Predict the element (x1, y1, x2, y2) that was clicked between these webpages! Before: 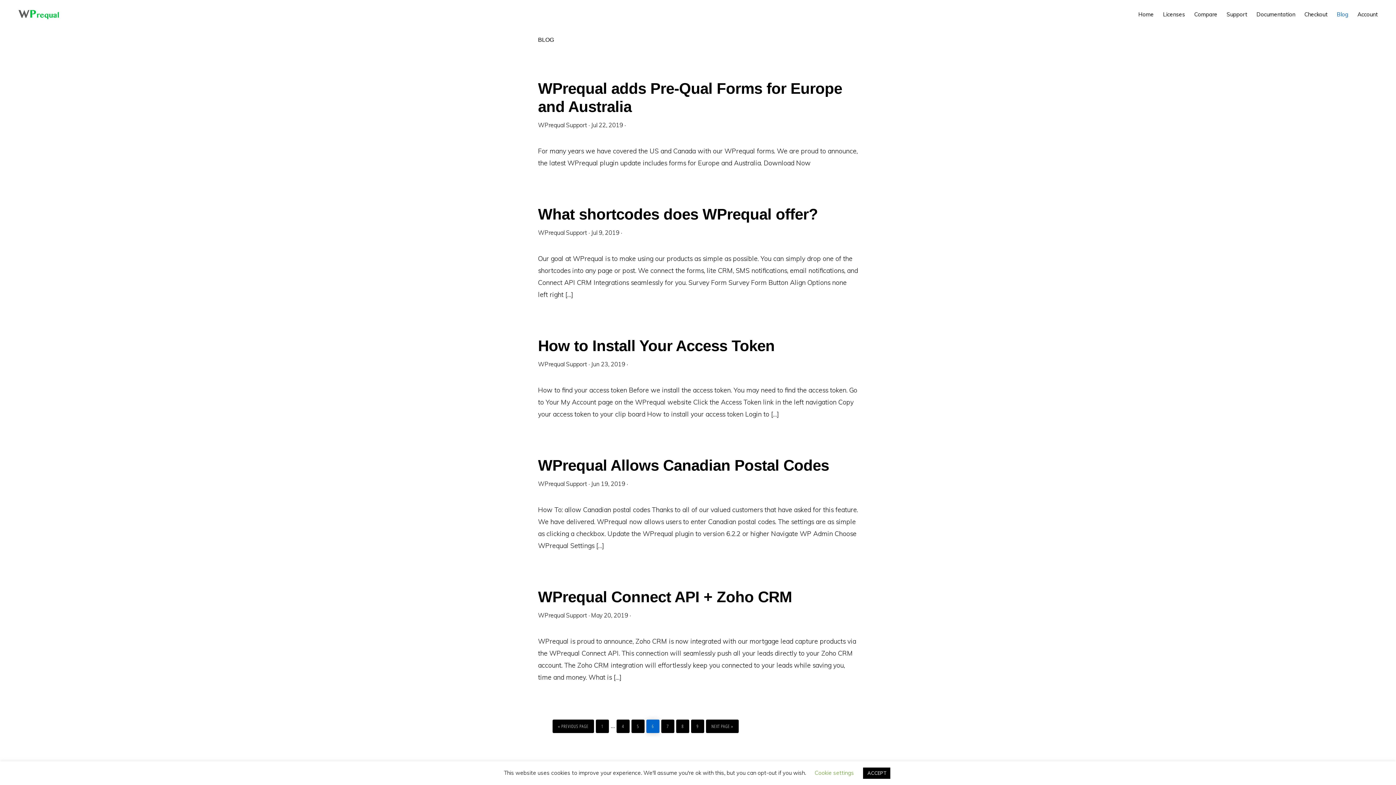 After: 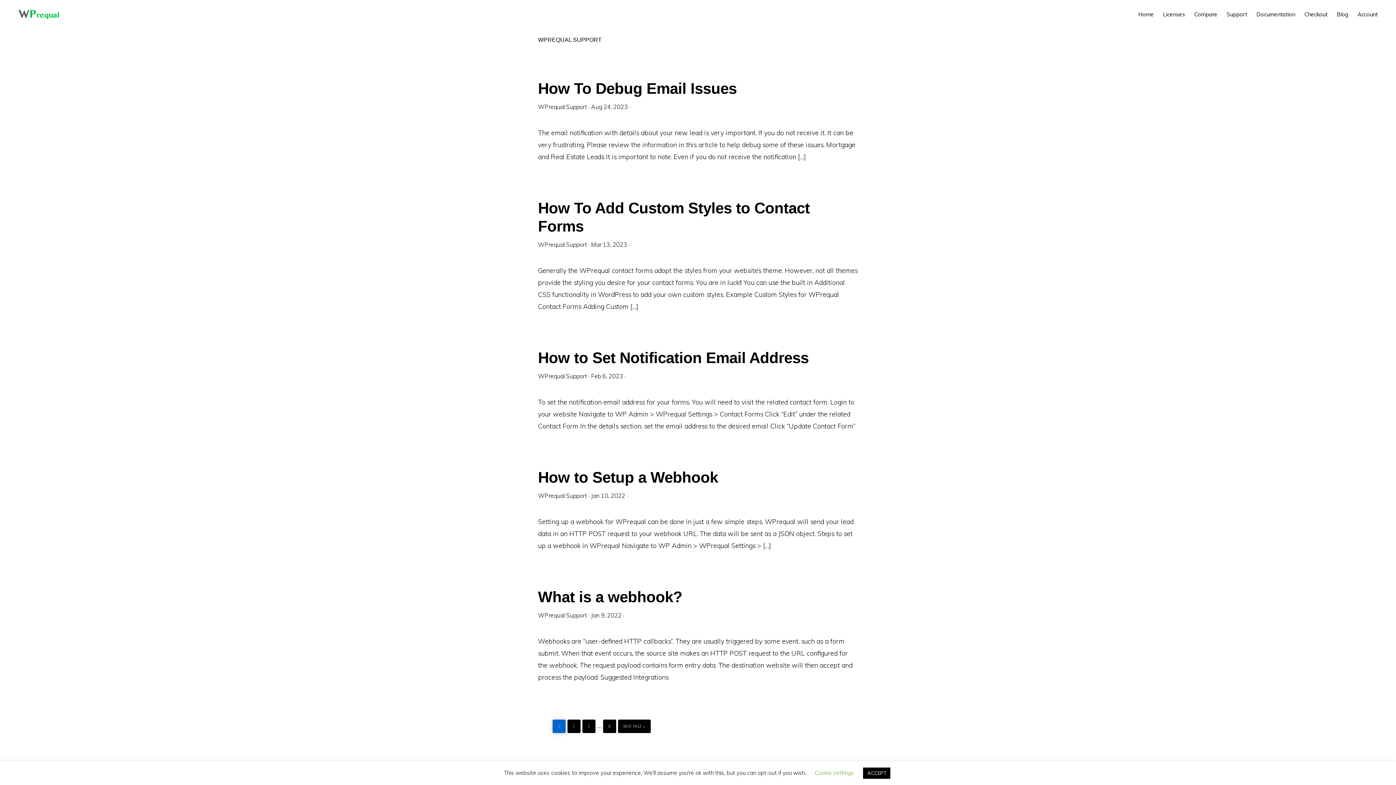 Action: label: WPrequal Support bbox: (538, 360, 587, 368)